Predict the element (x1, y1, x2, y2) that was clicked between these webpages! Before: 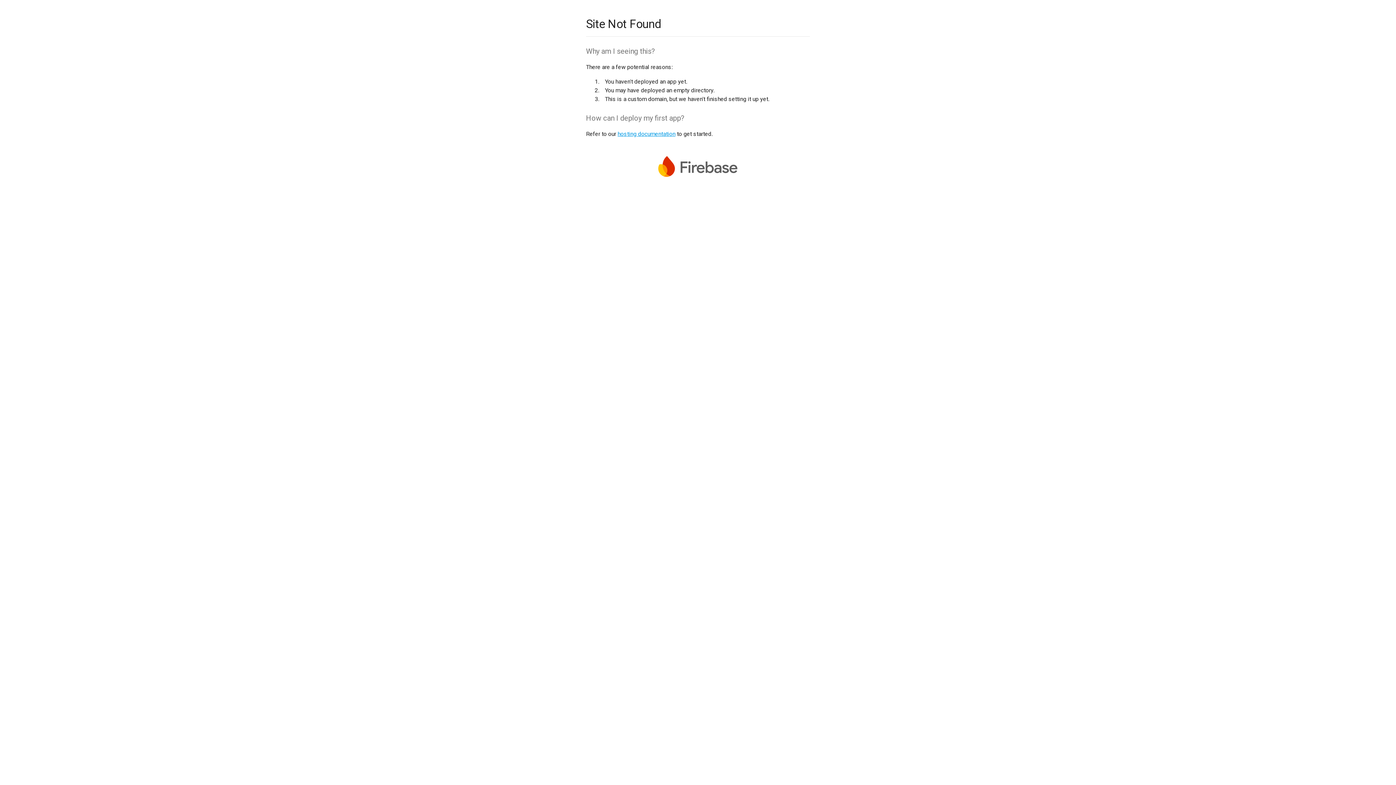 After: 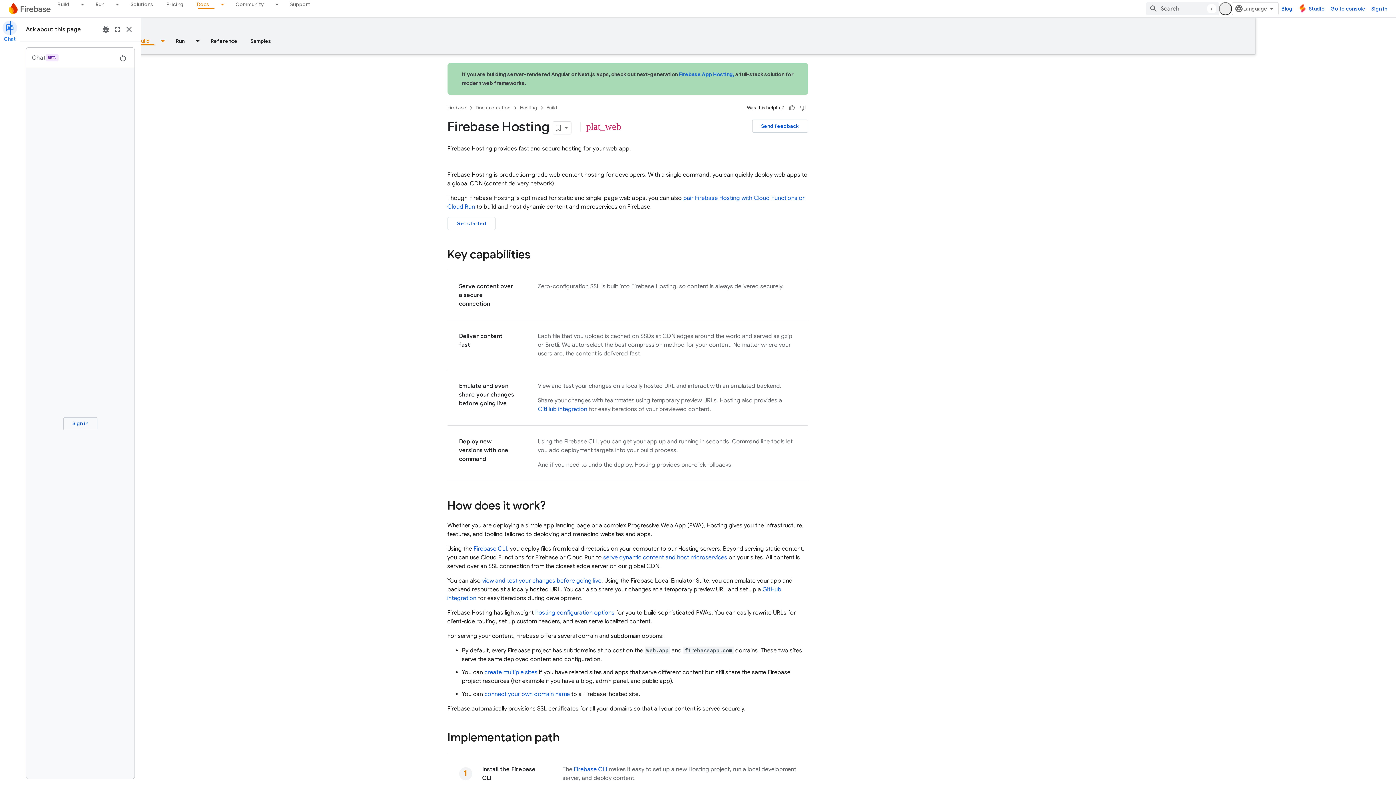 Action: bbox: (617, 130, 675, 137) label: hosting documentation